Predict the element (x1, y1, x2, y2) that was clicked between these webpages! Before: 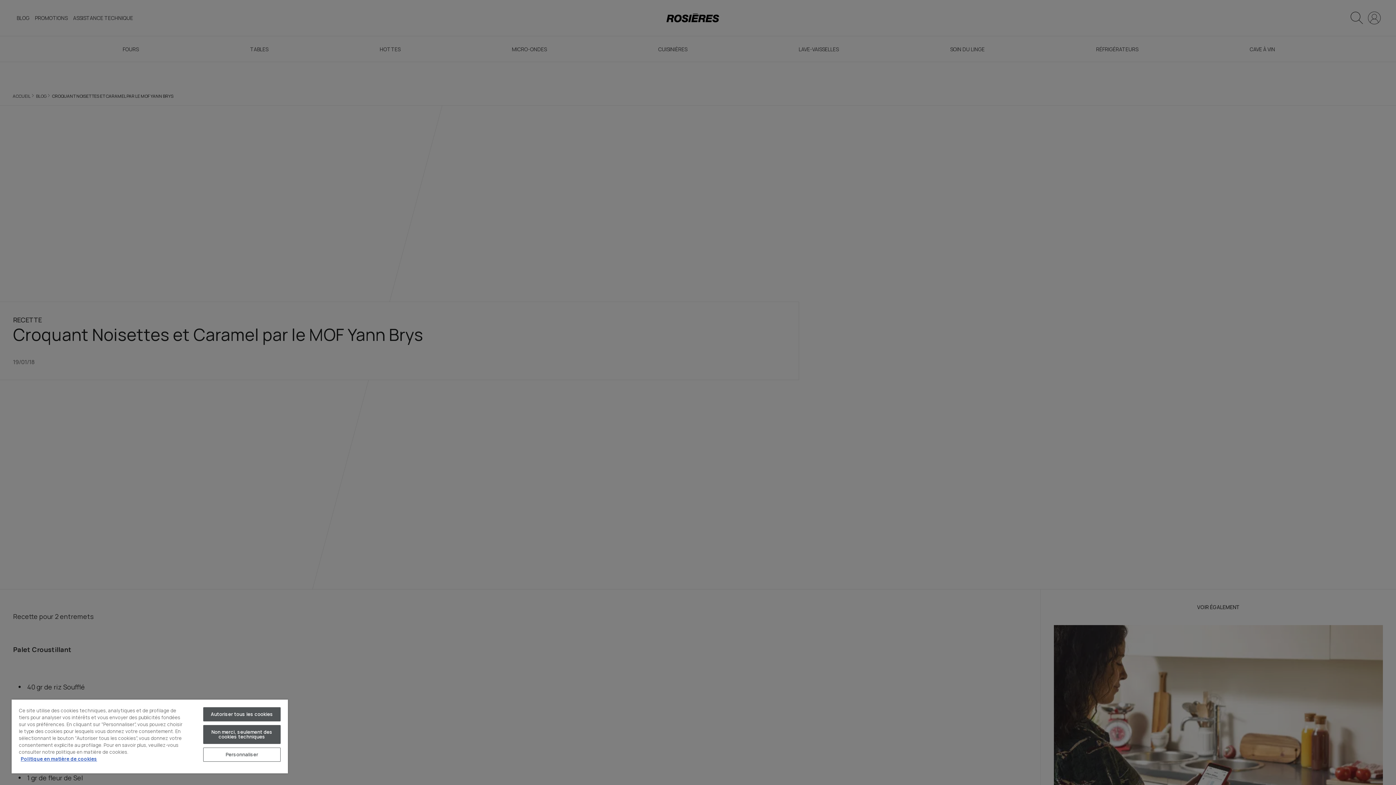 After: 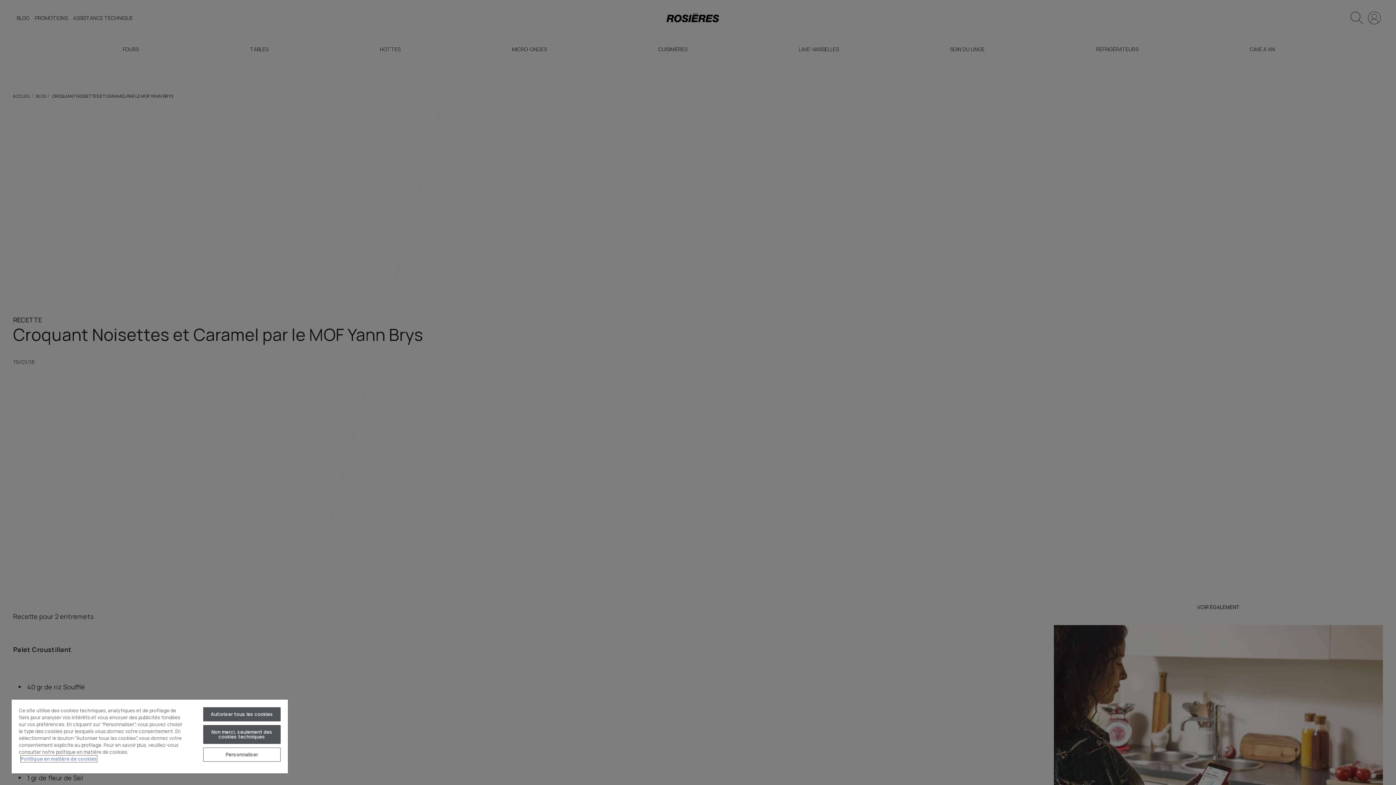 Action: bbox: (20, 756, 97, 762) label: Pour en savoir plus sur la protection de votre vie privée, s'ouvre dans un nouvel onglet